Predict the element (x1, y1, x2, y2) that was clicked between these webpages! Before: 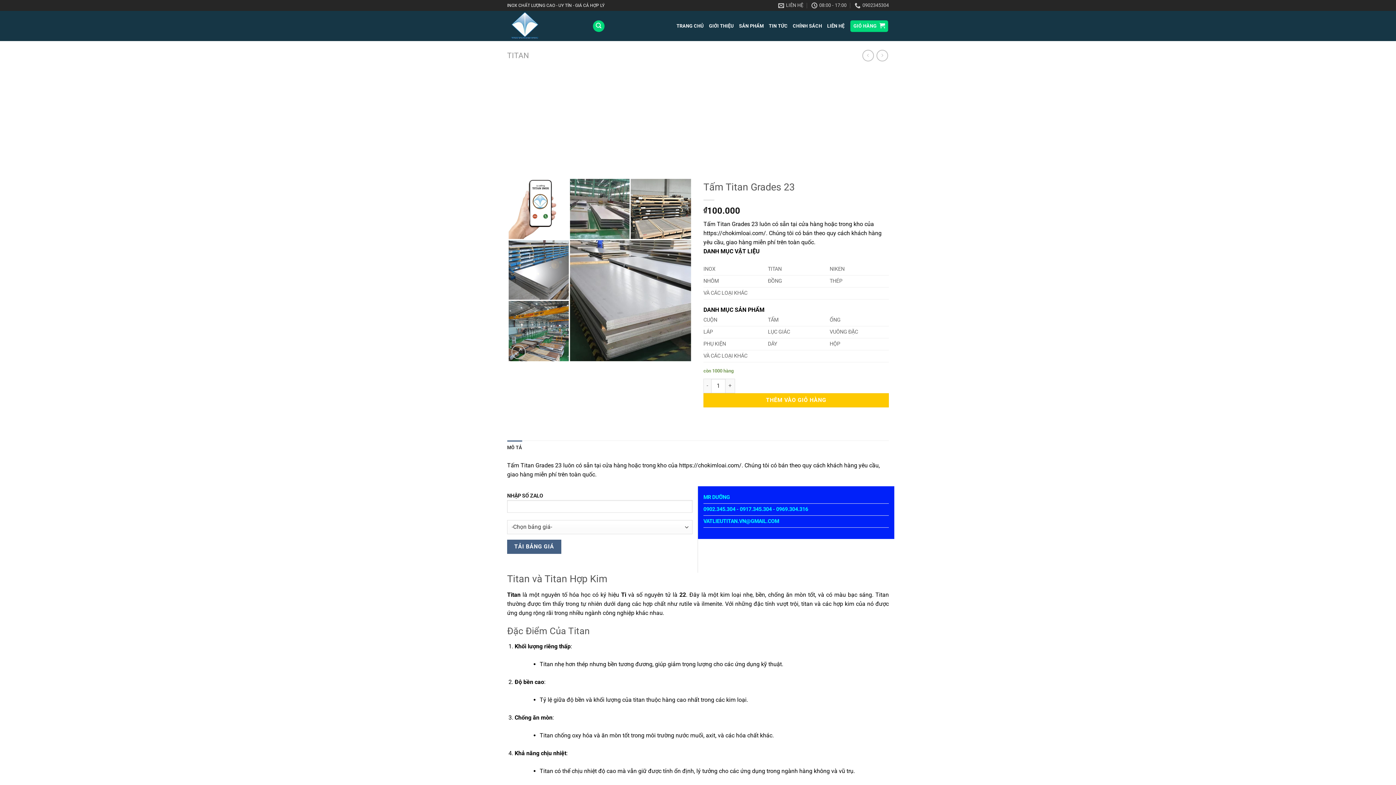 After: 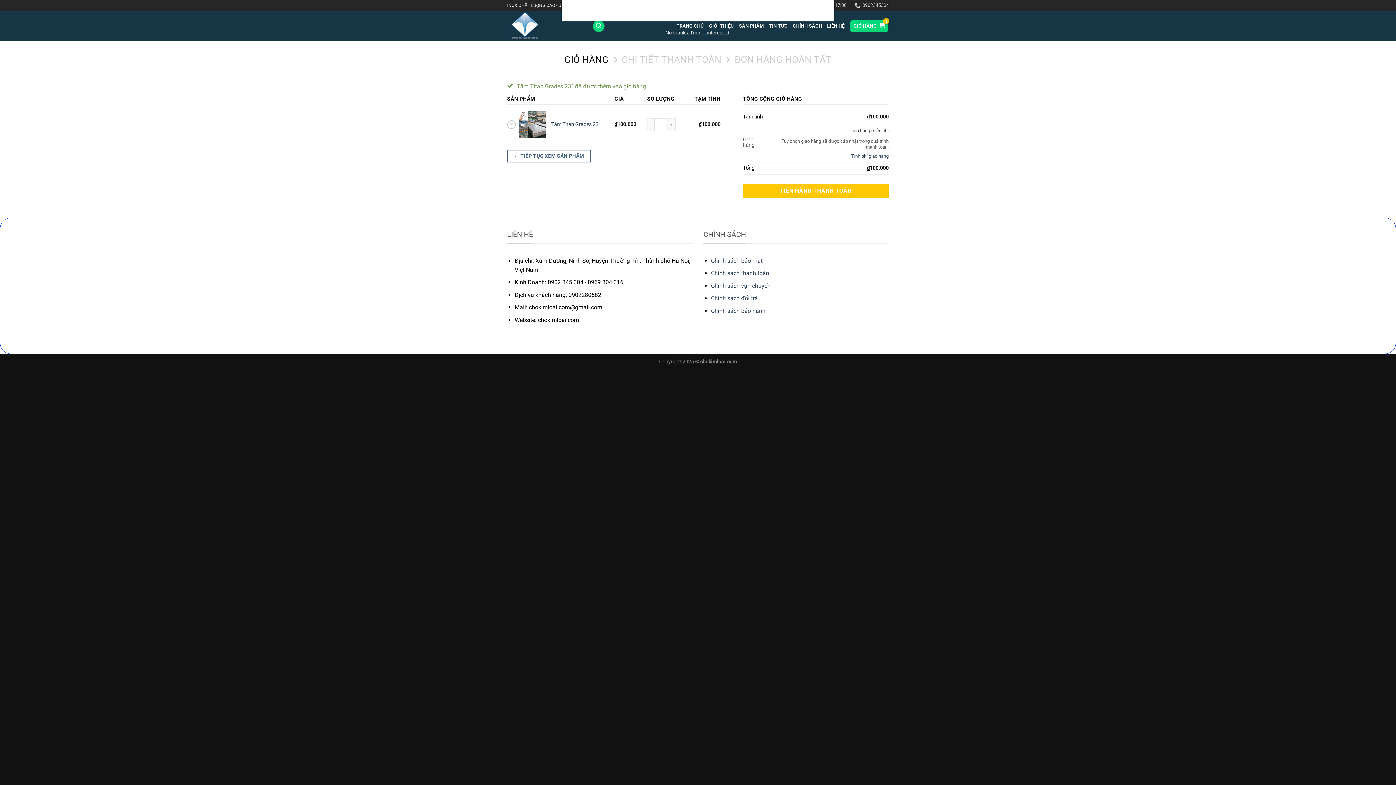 Action: label: THÊM VÀO GIỎ HÀNG bbox: (703, 393, 889, 407)